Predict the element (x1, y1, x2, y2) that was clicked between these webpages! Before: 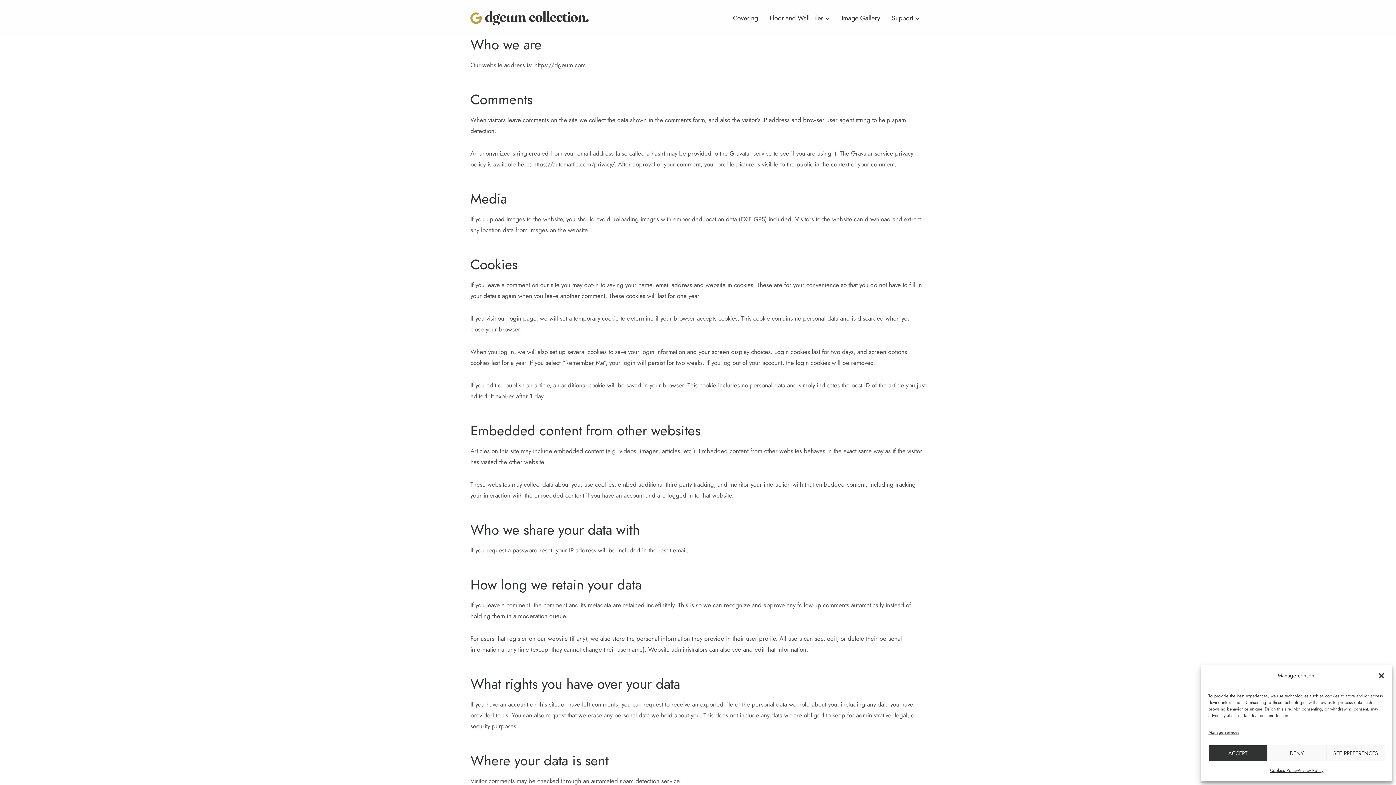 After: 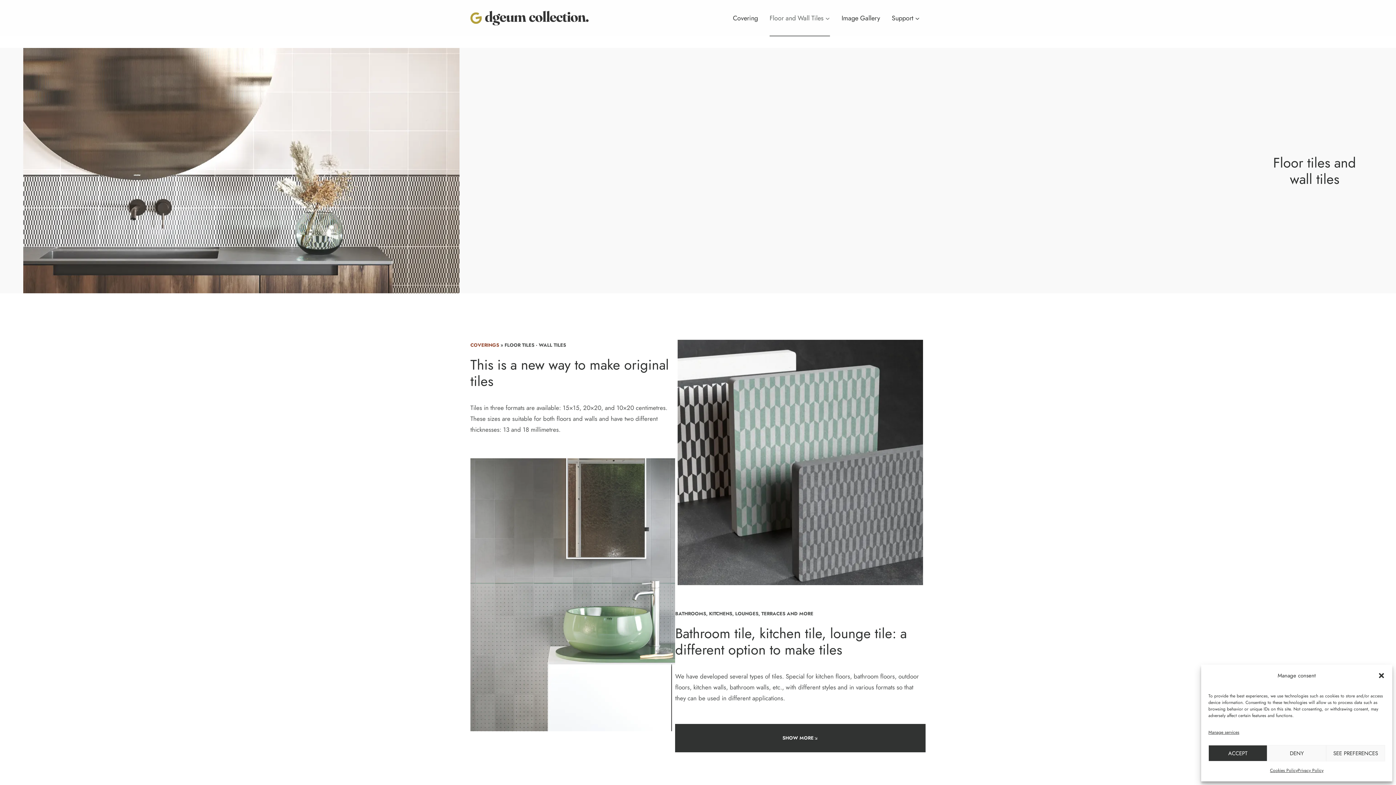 Action: bbox: (764, 0, 836, 36) label: Floor and Wall Tiles